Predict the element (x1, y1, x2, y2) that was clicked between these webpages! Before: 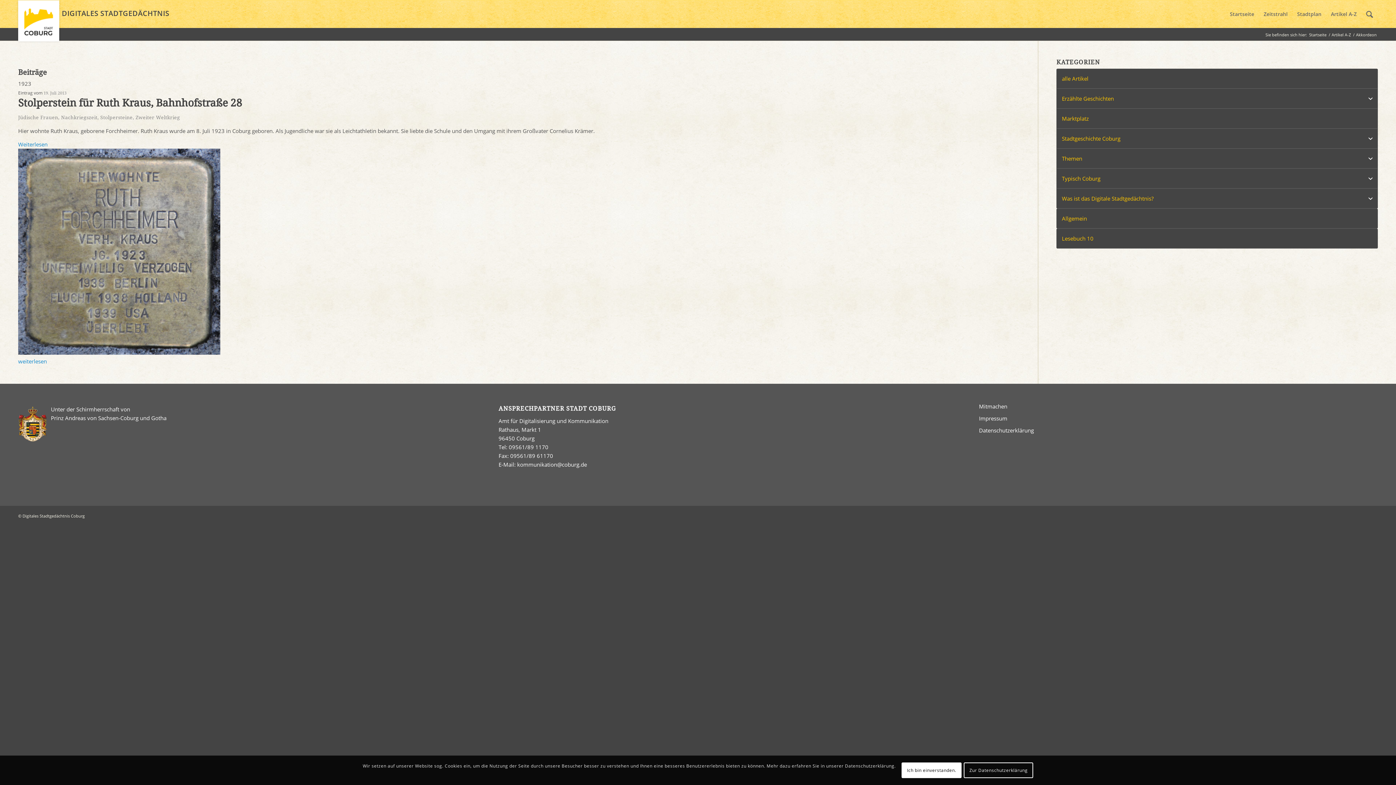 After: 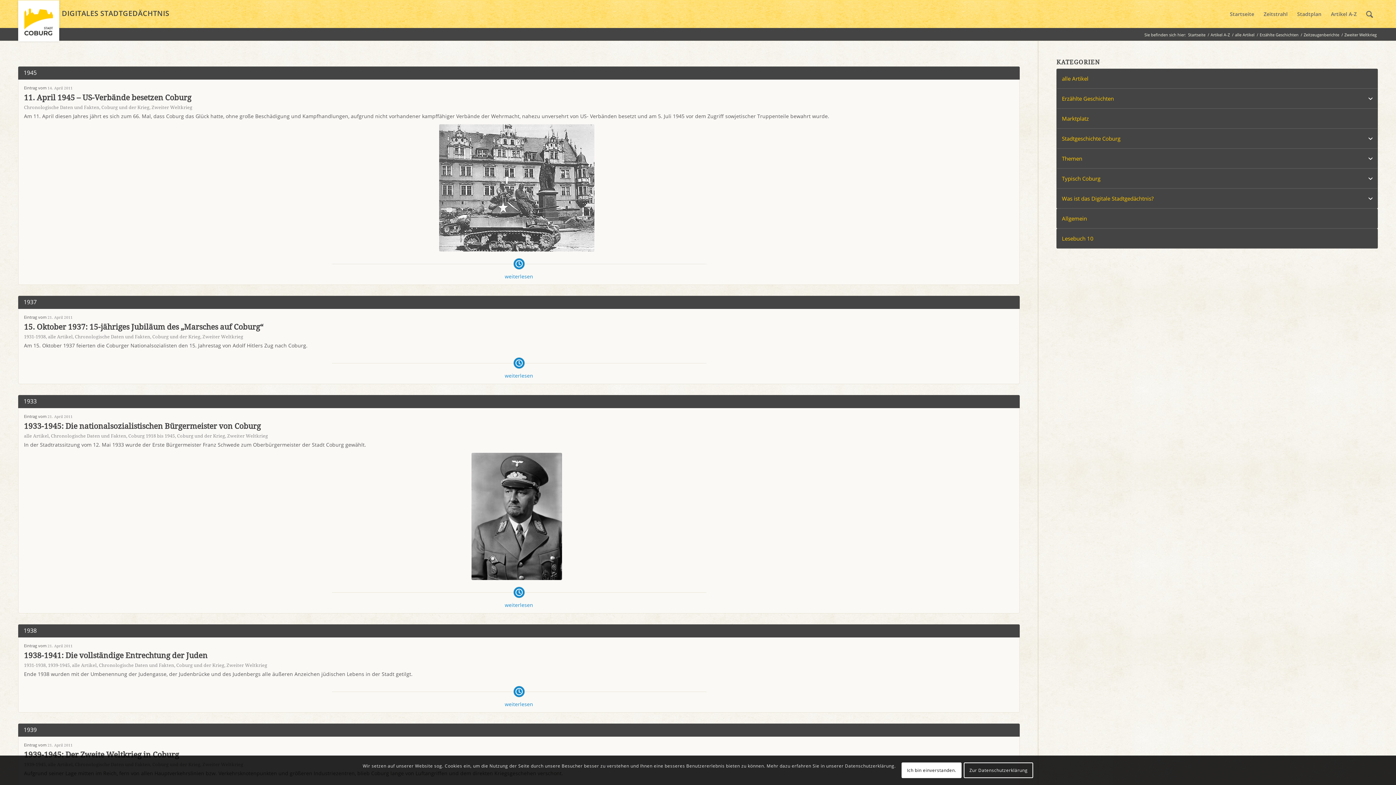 Action: bbox: (135, 114, 180, 120) label: Zweiter Weltkrieg